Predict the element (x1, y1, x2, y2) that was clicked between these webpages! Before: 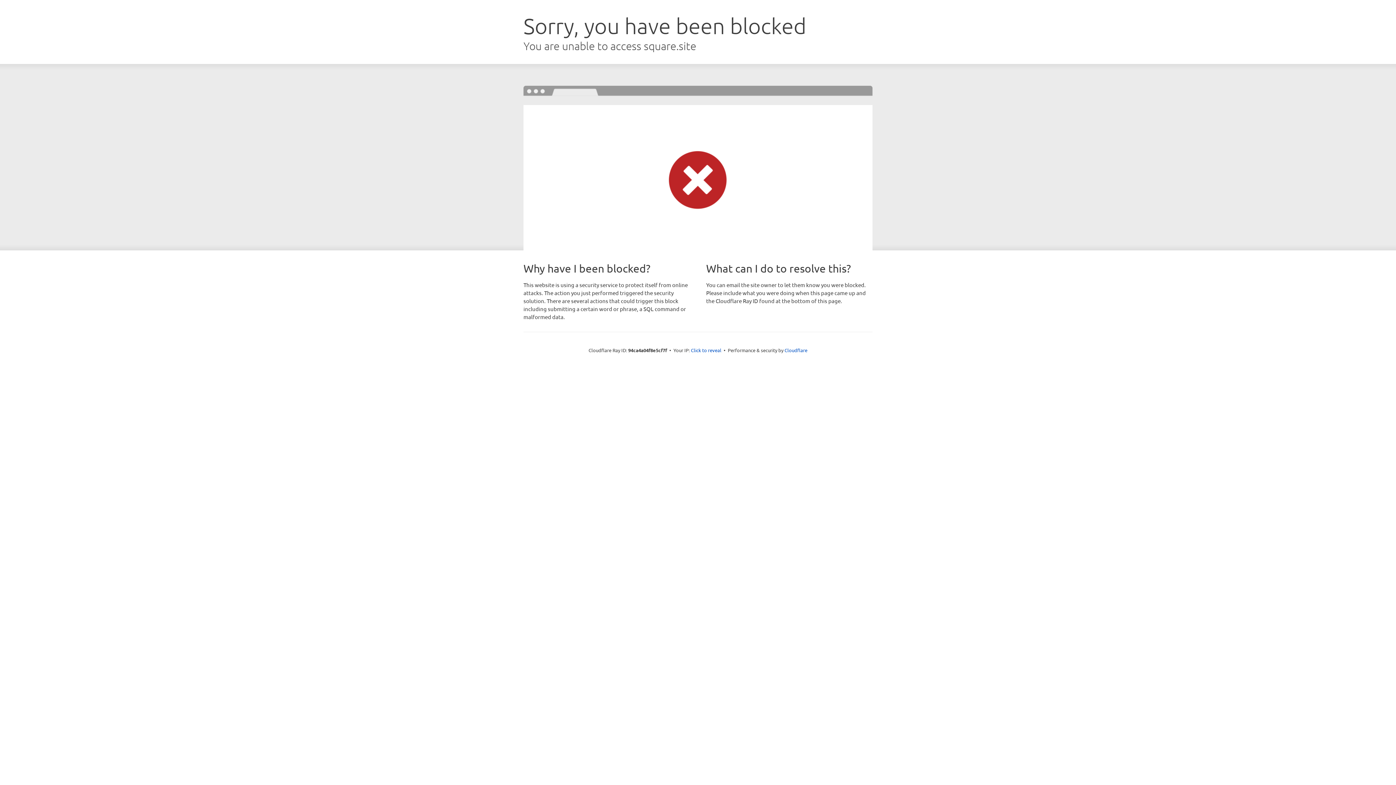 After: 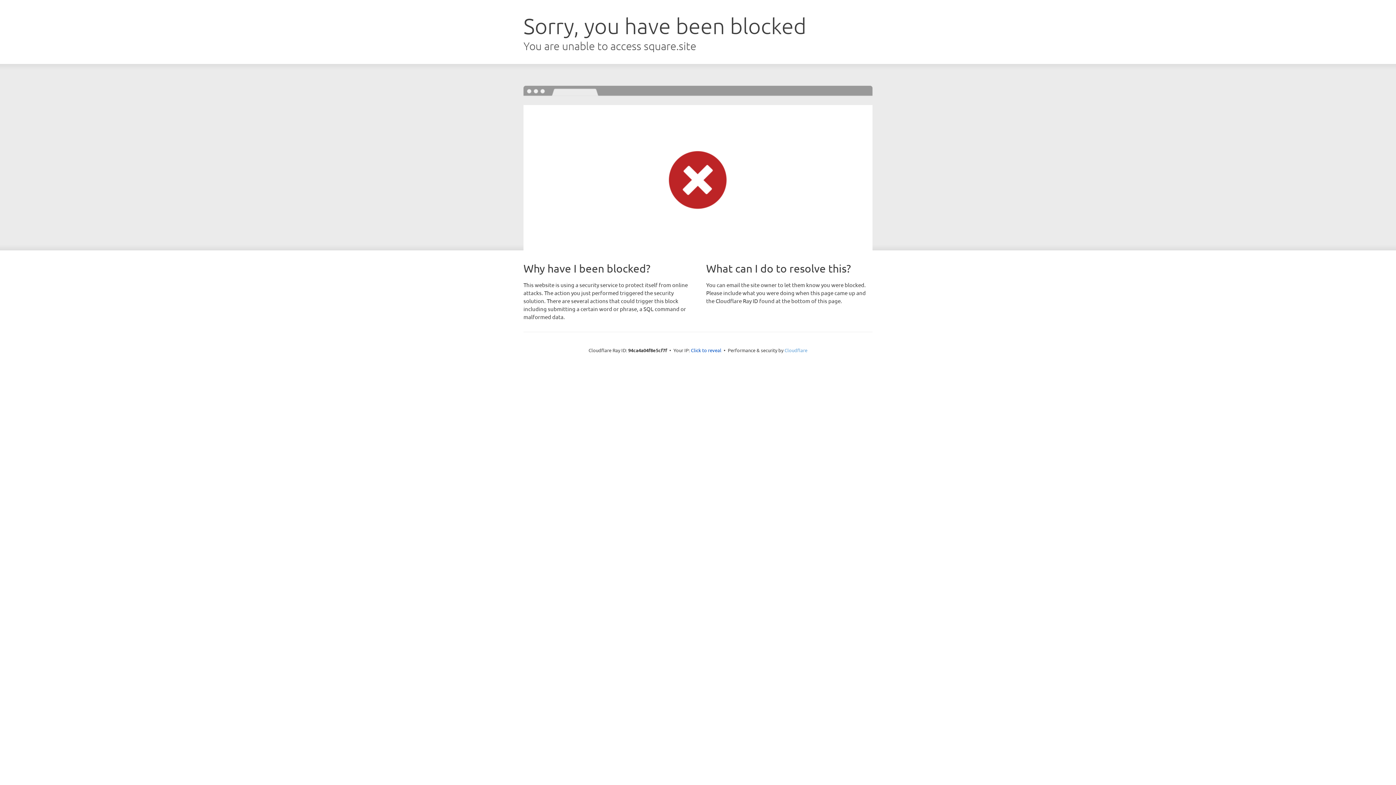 Action: label: Cloudflare bbox: (784, 347, 807, 353)